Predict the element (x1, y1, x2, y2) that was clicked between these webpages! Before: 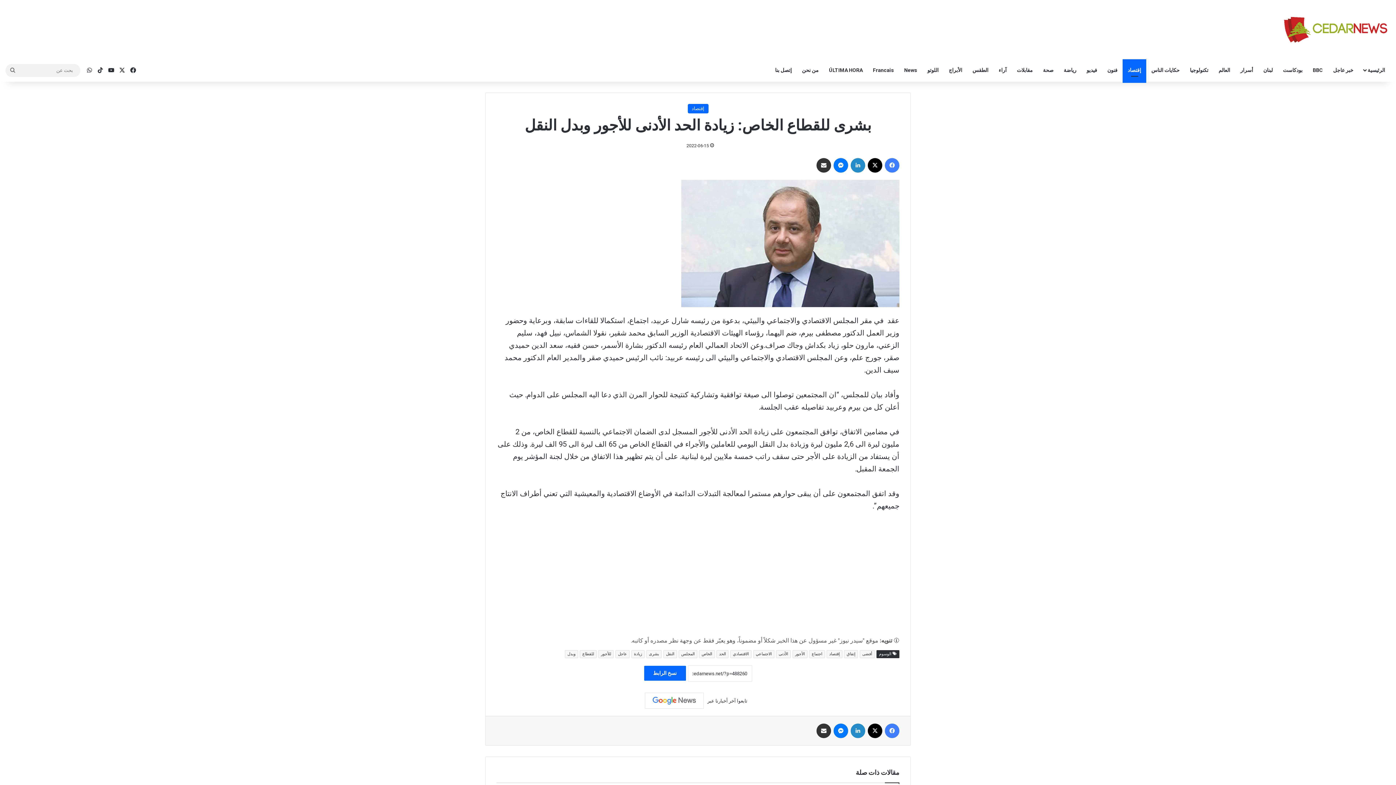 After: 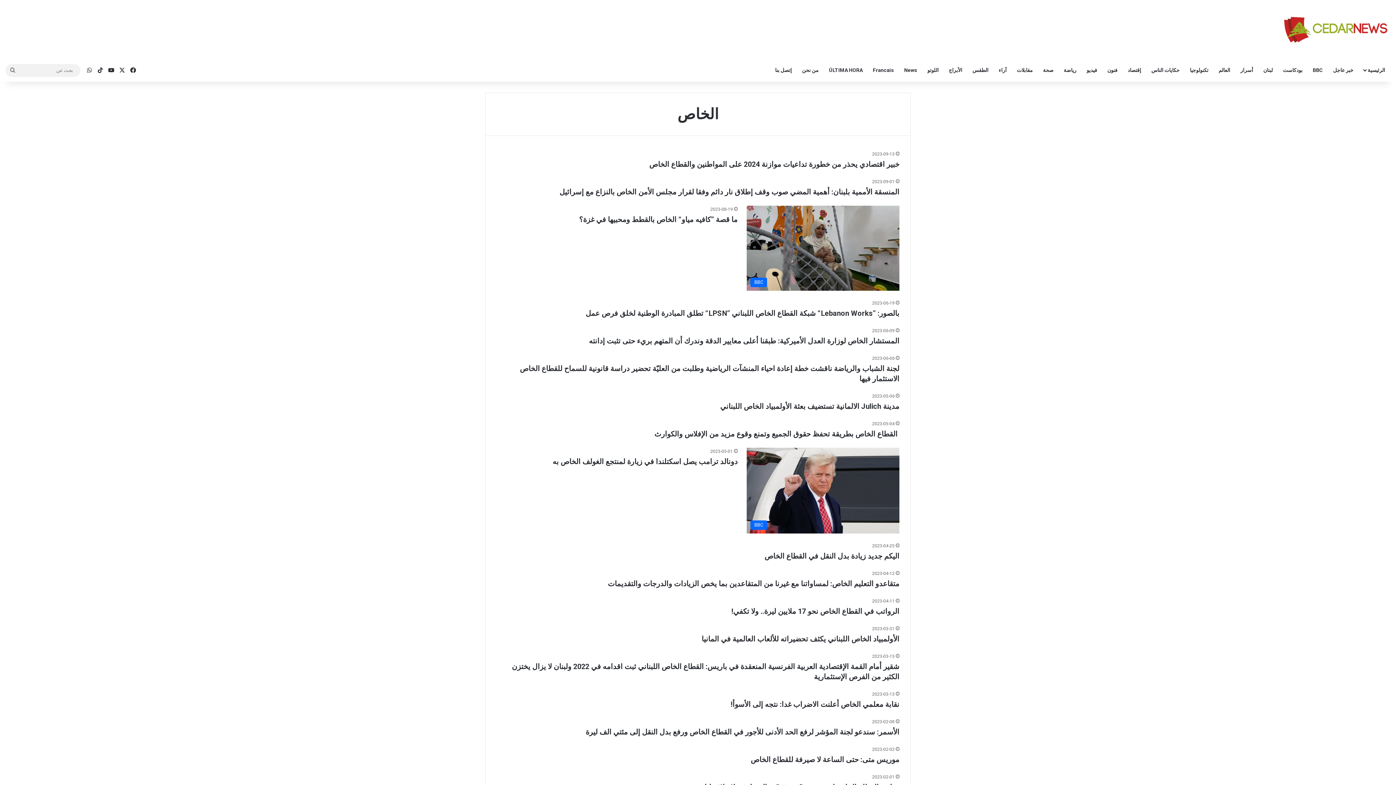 Action: bbox: (699, 650, 714, 658) label: الخاص